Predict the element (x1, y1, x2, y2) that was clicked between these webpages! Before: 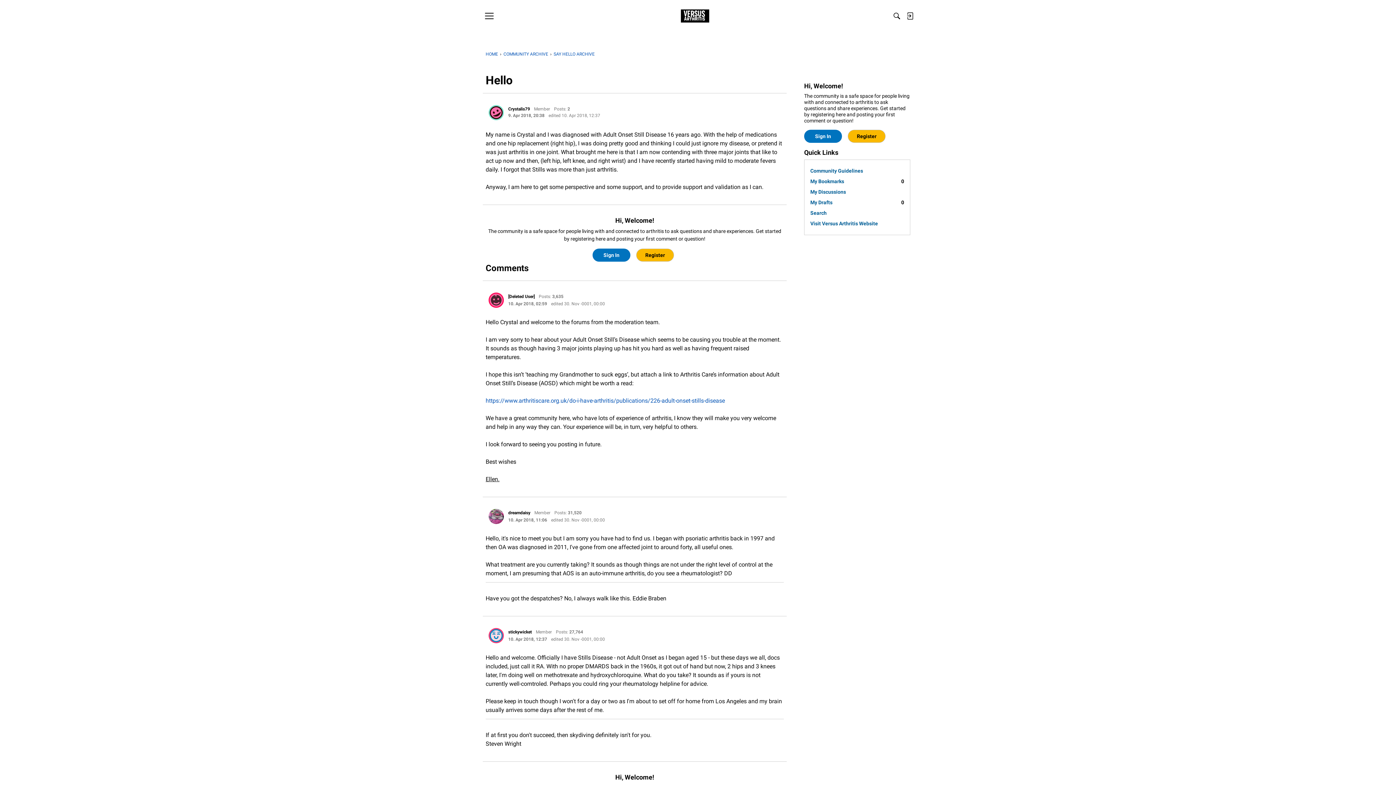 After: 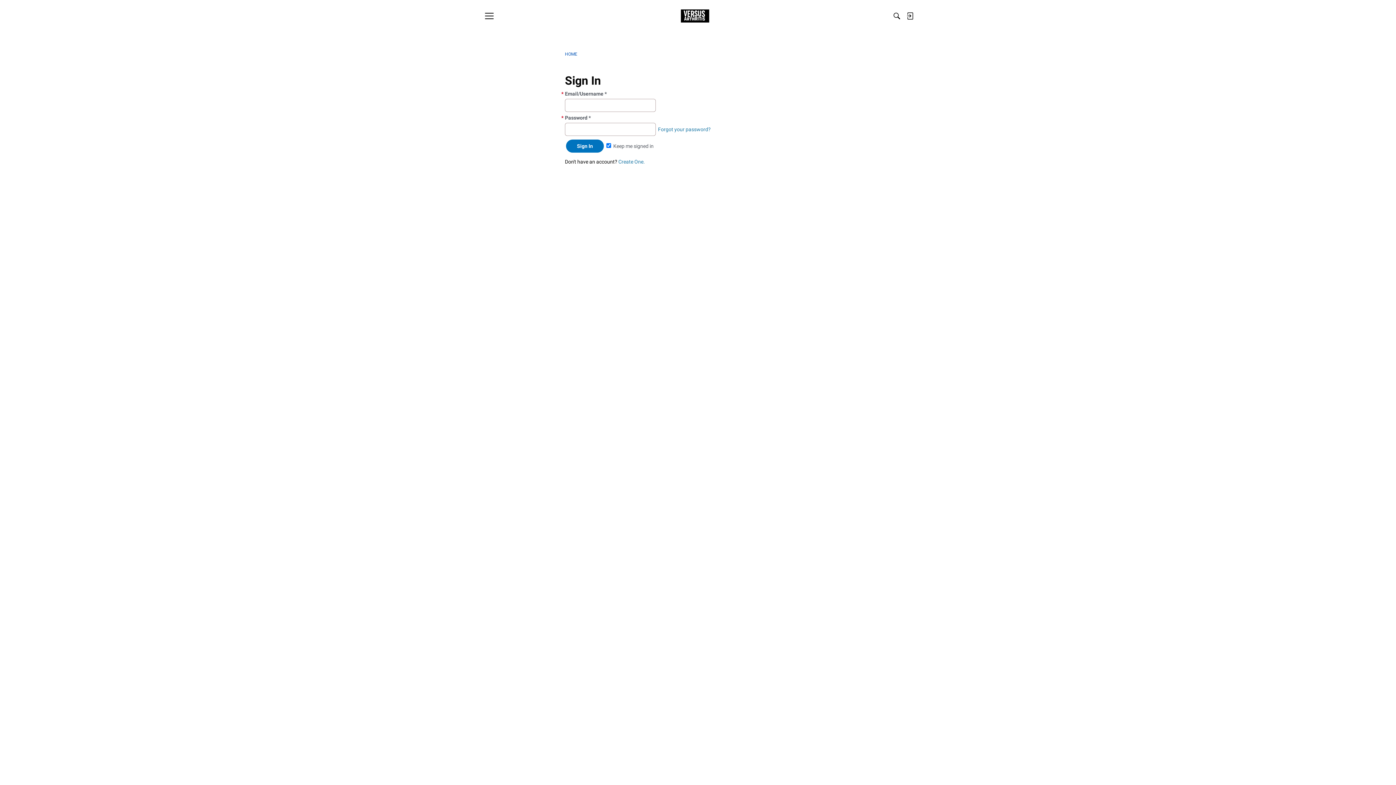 Action: bbox: (488, 509, 504, 524) label: User: "dreamdaisy"